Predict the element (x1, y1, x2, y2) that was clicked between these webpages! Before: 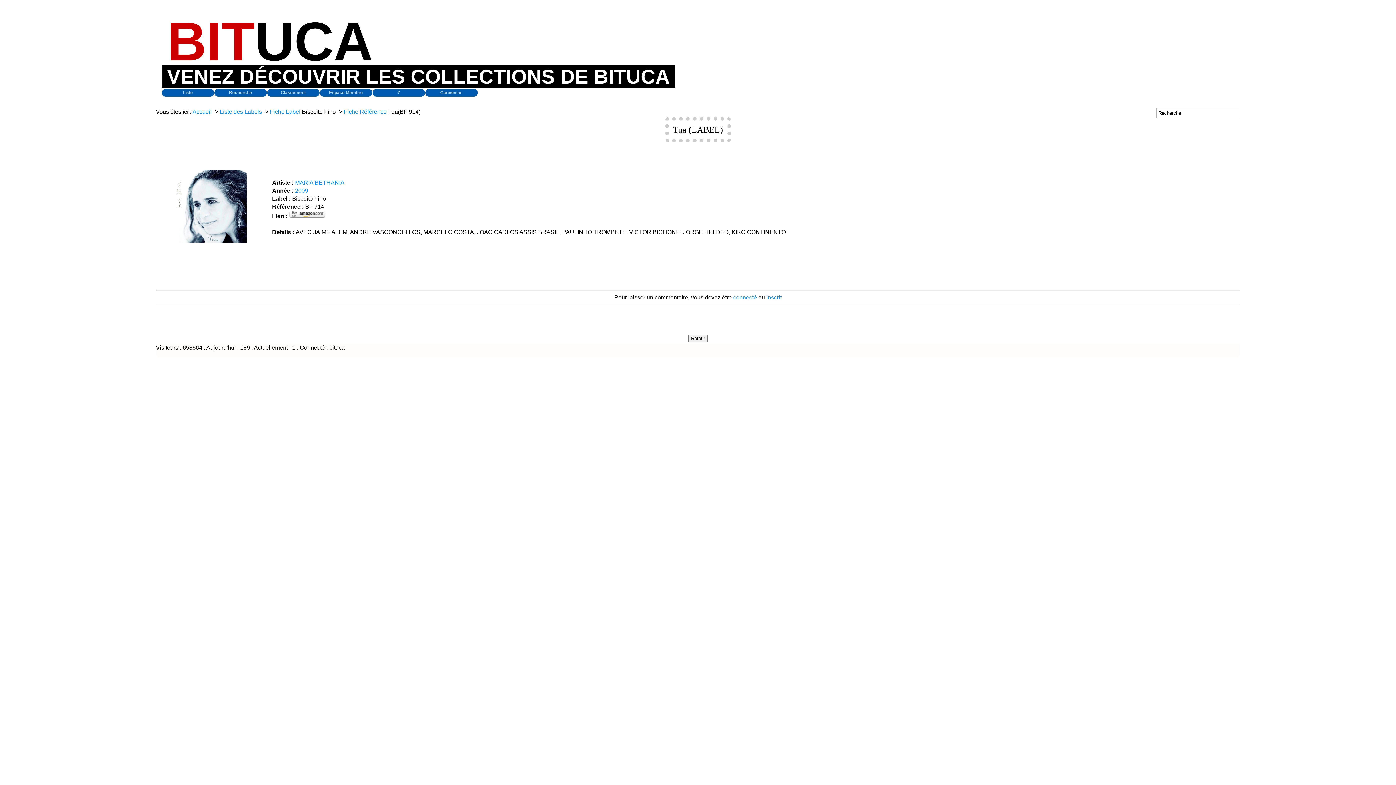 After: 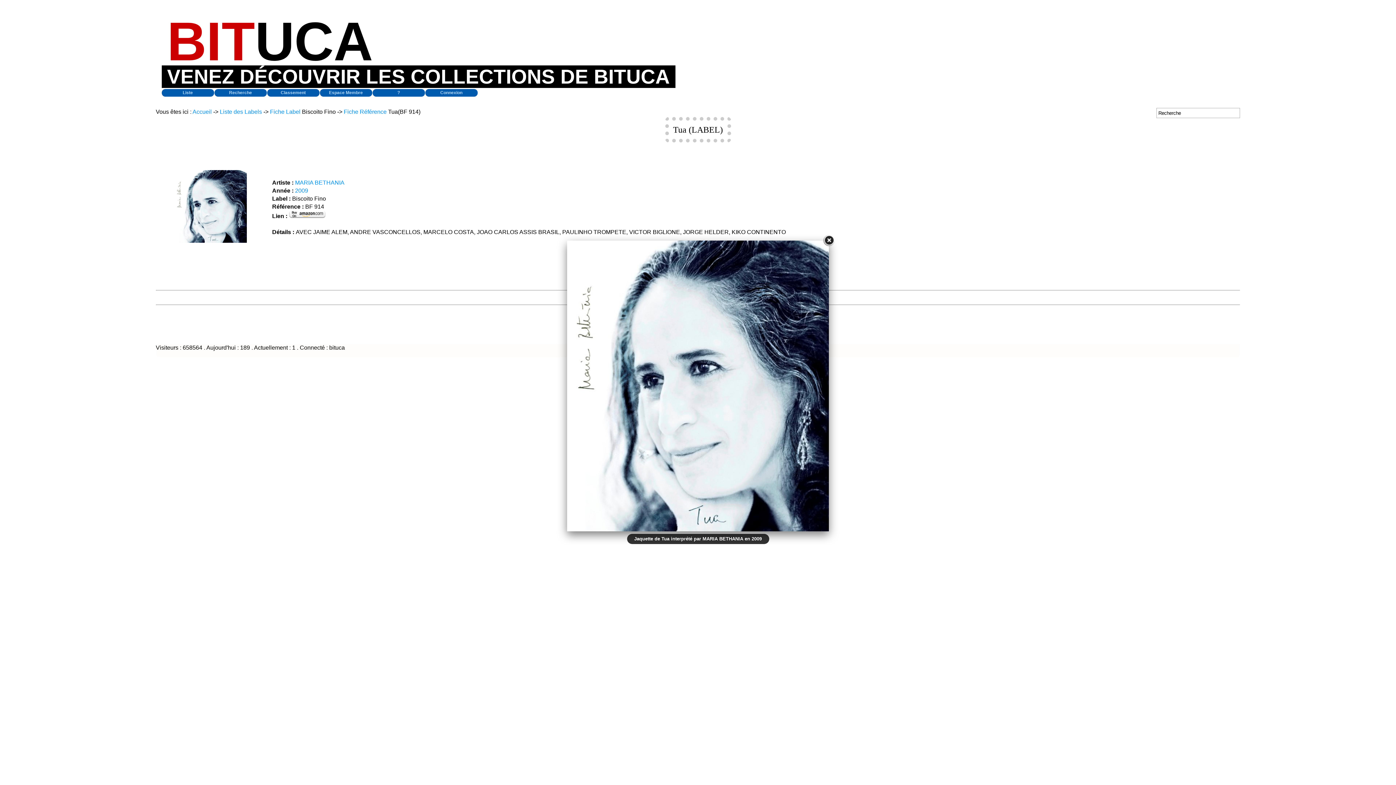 Action: bbox: (174, 237, 246, 244)